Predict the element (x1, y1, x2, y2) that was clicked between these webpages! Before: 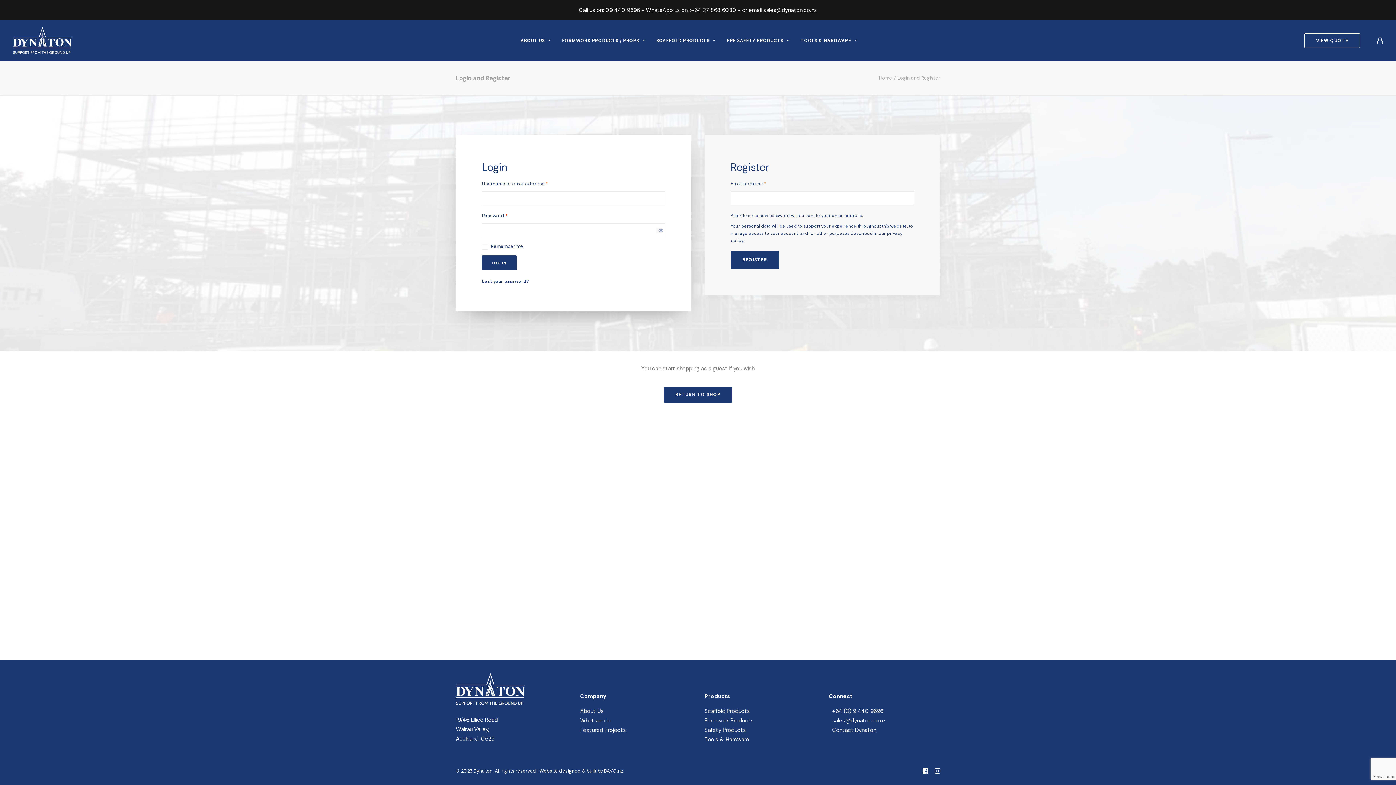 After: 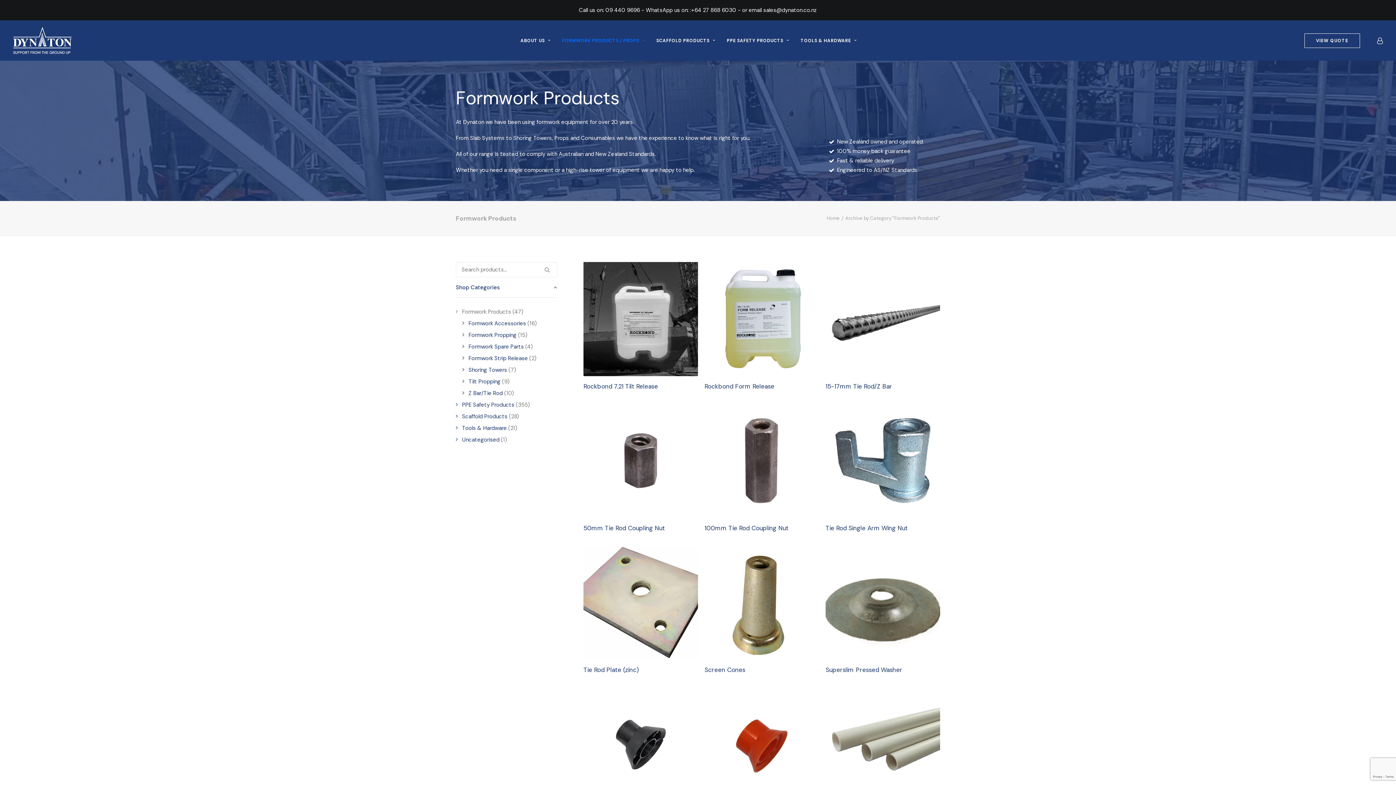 Action: bbox: (704, 717, 753, 724) label: Formwork Products